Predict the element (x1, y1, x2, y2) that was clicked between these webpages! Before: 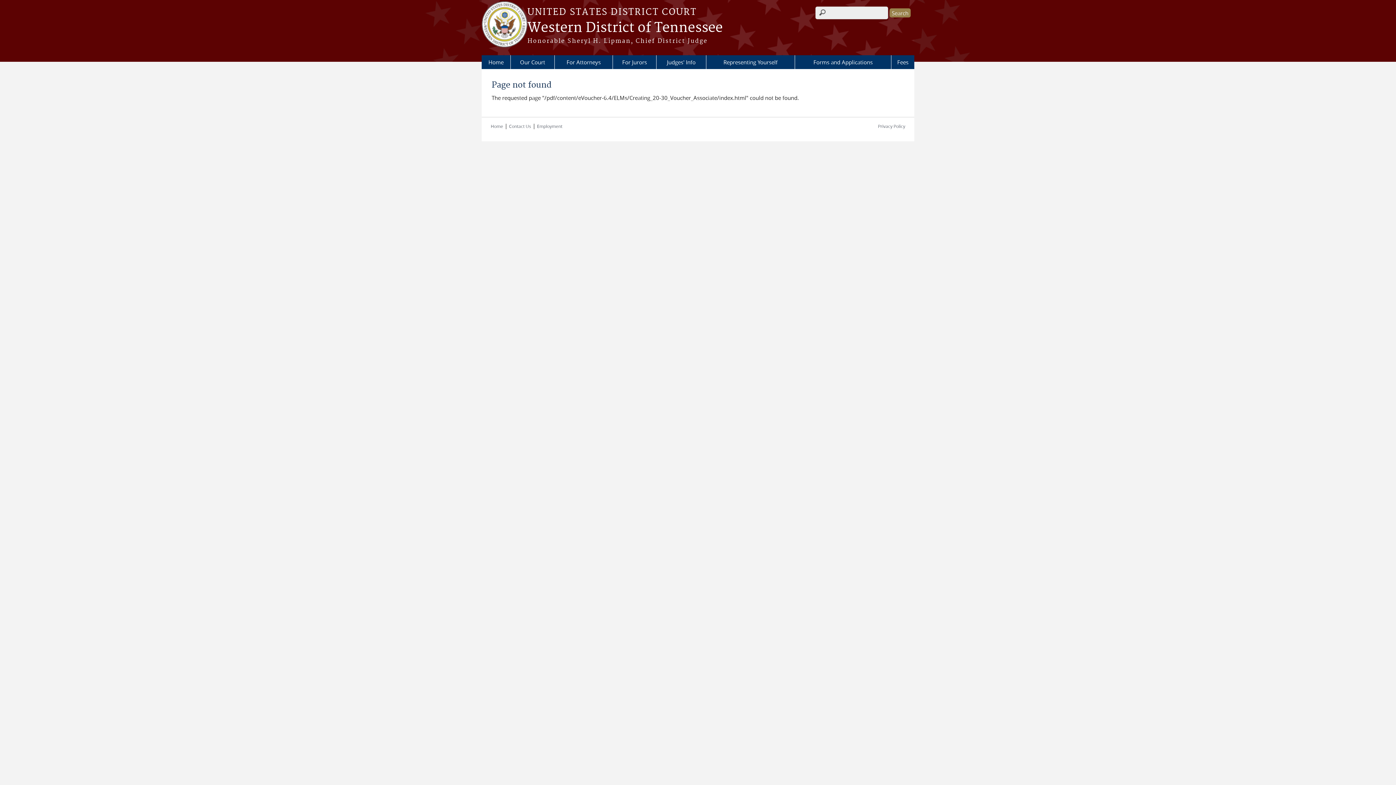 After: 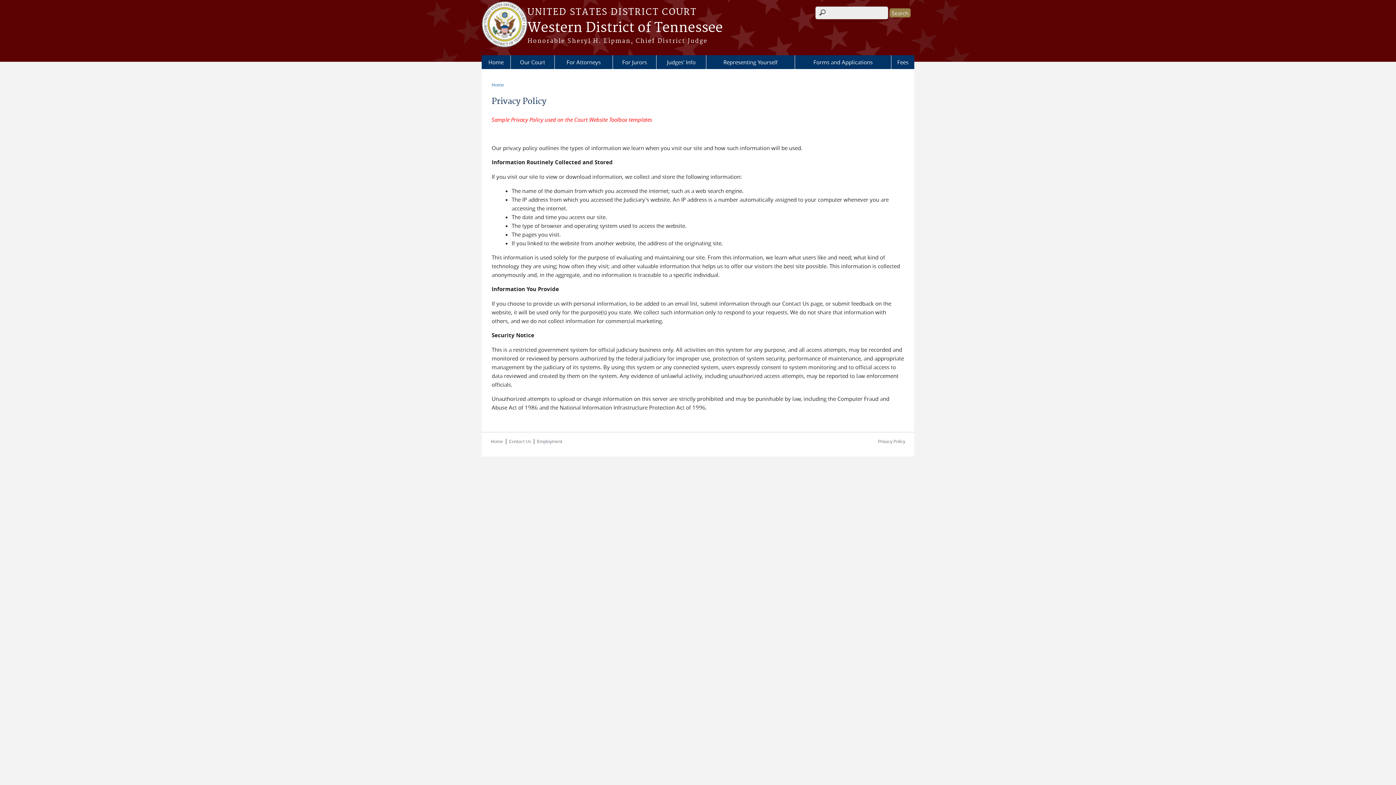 Action: label: Privacy Policy bbox: (878, 123, 905, 129)